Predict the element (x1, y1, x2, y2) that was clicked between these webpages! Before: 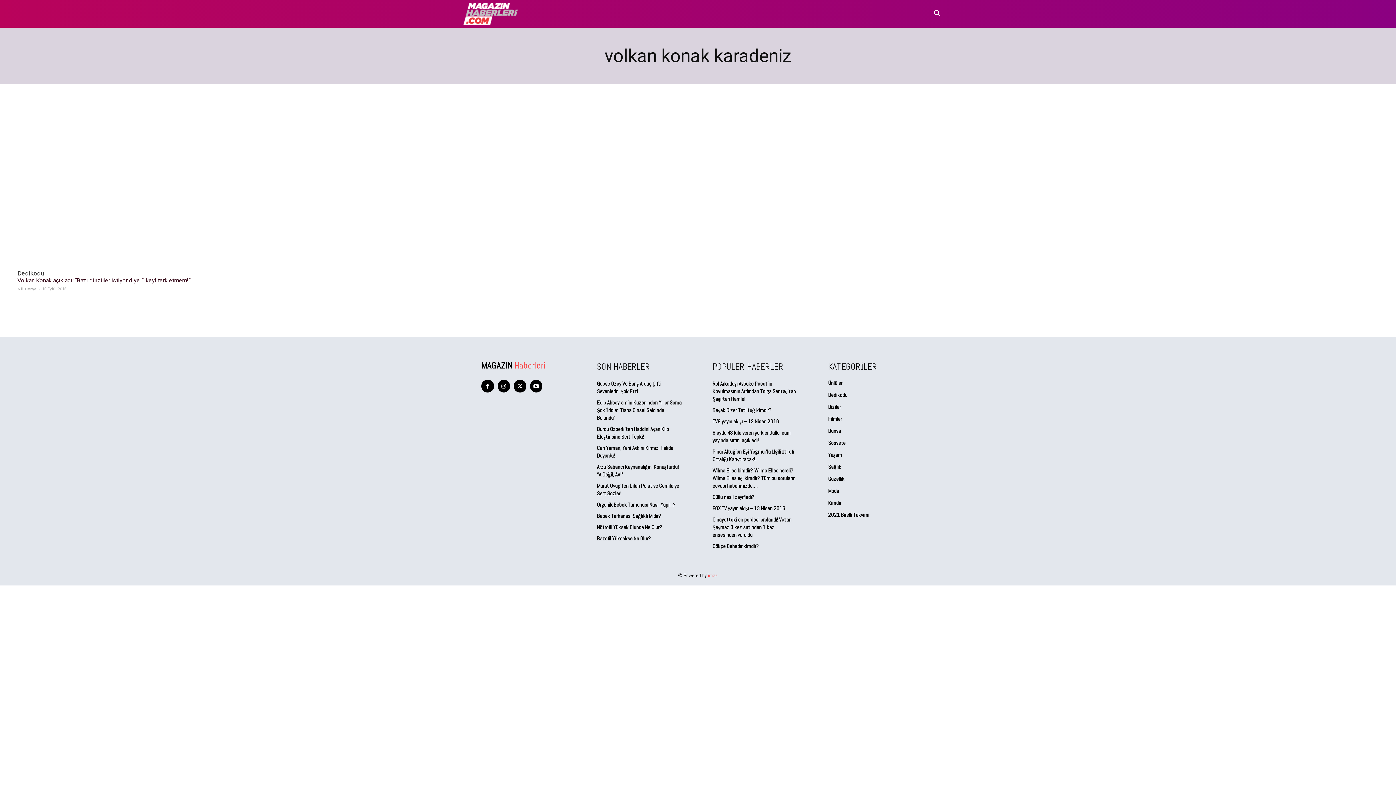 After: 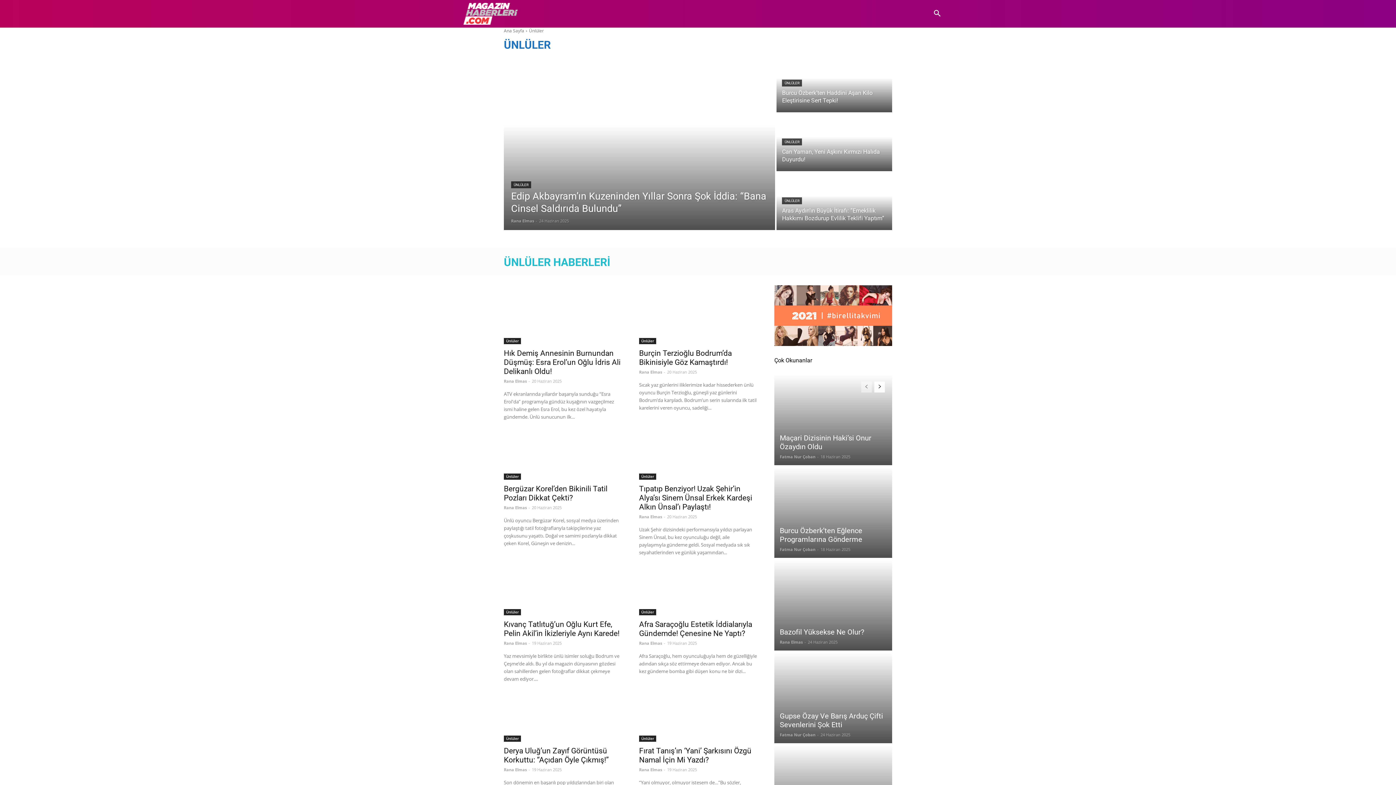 Action: label: ÜNLÜLER bbox: (547, 2, 580, 24)